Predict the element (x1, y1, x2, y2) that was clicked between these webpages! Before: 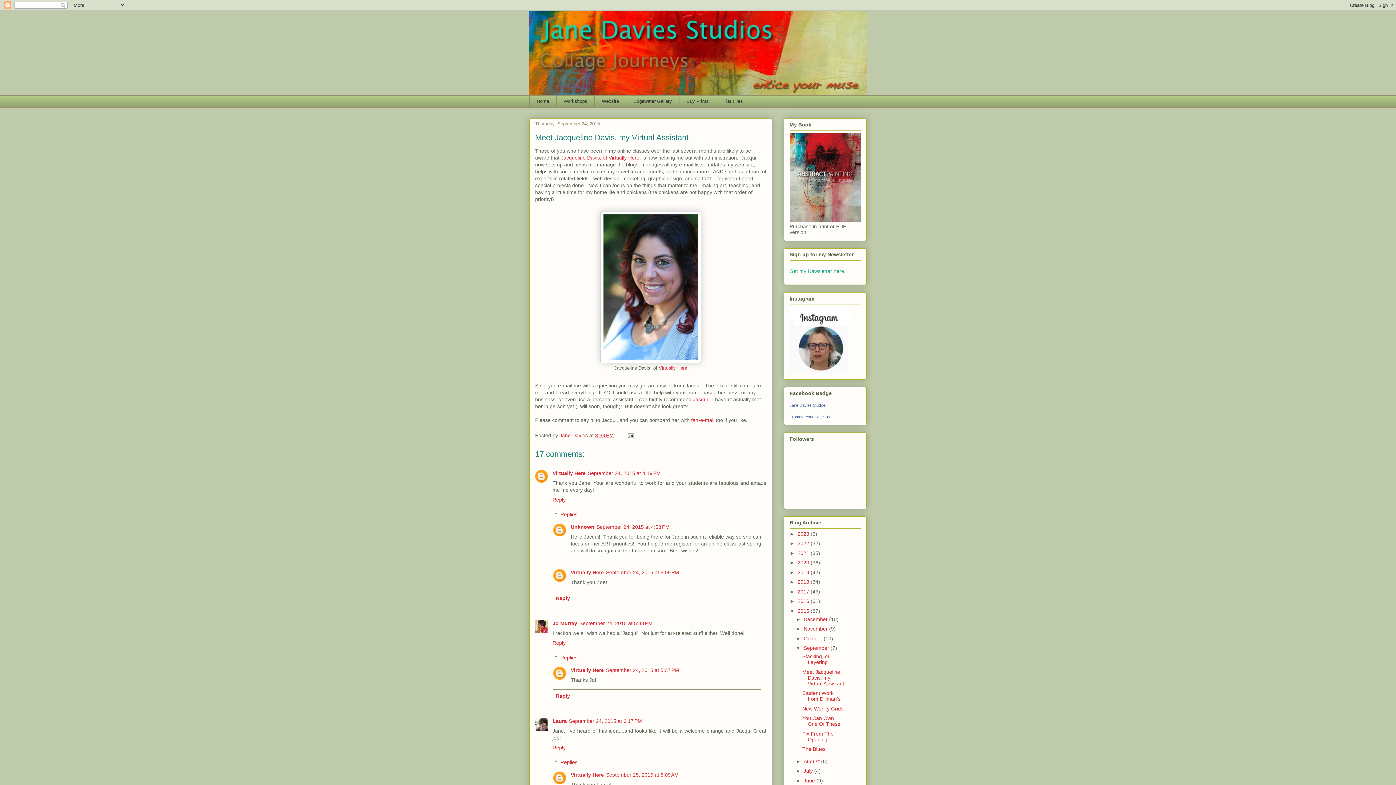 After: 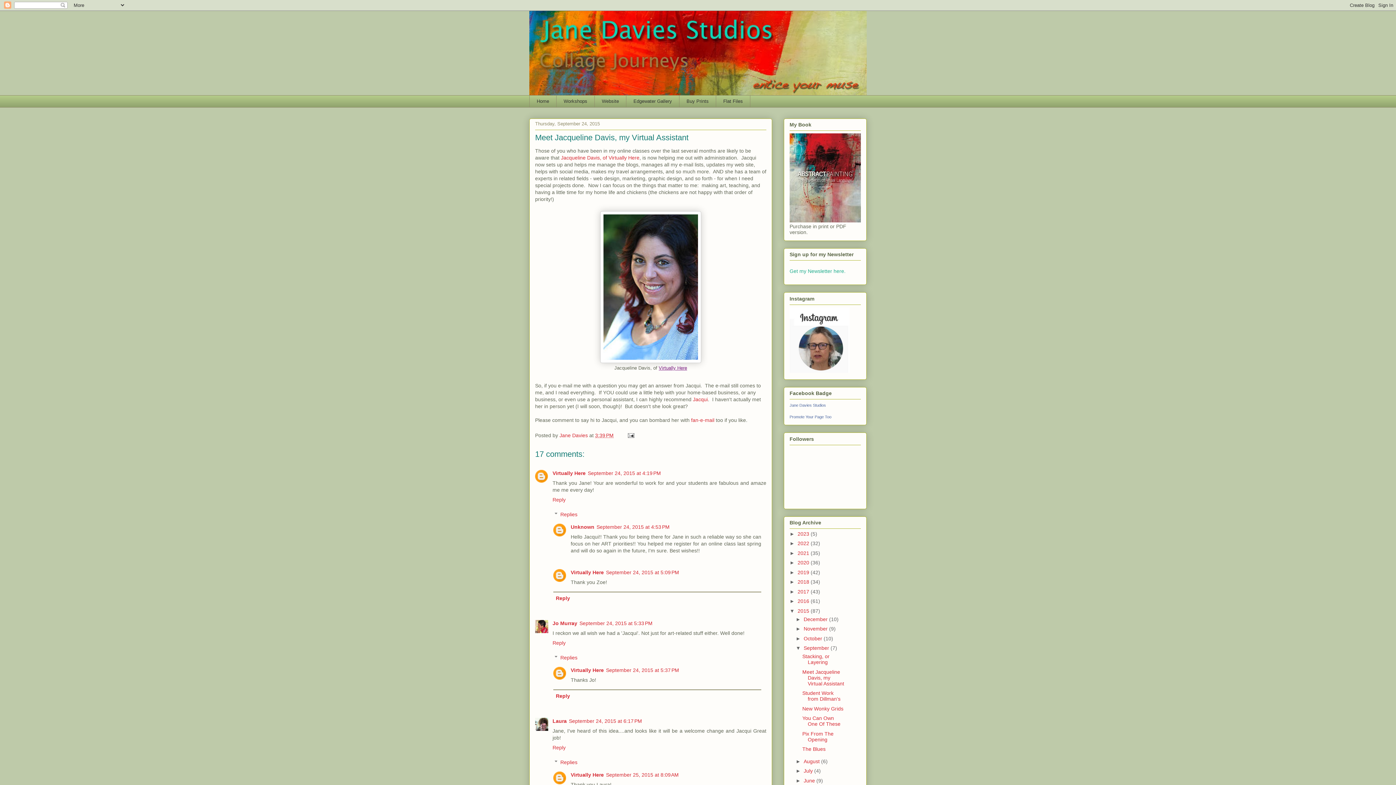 Action: bbox: (658, 365, 687, 370) label: Virtually Here